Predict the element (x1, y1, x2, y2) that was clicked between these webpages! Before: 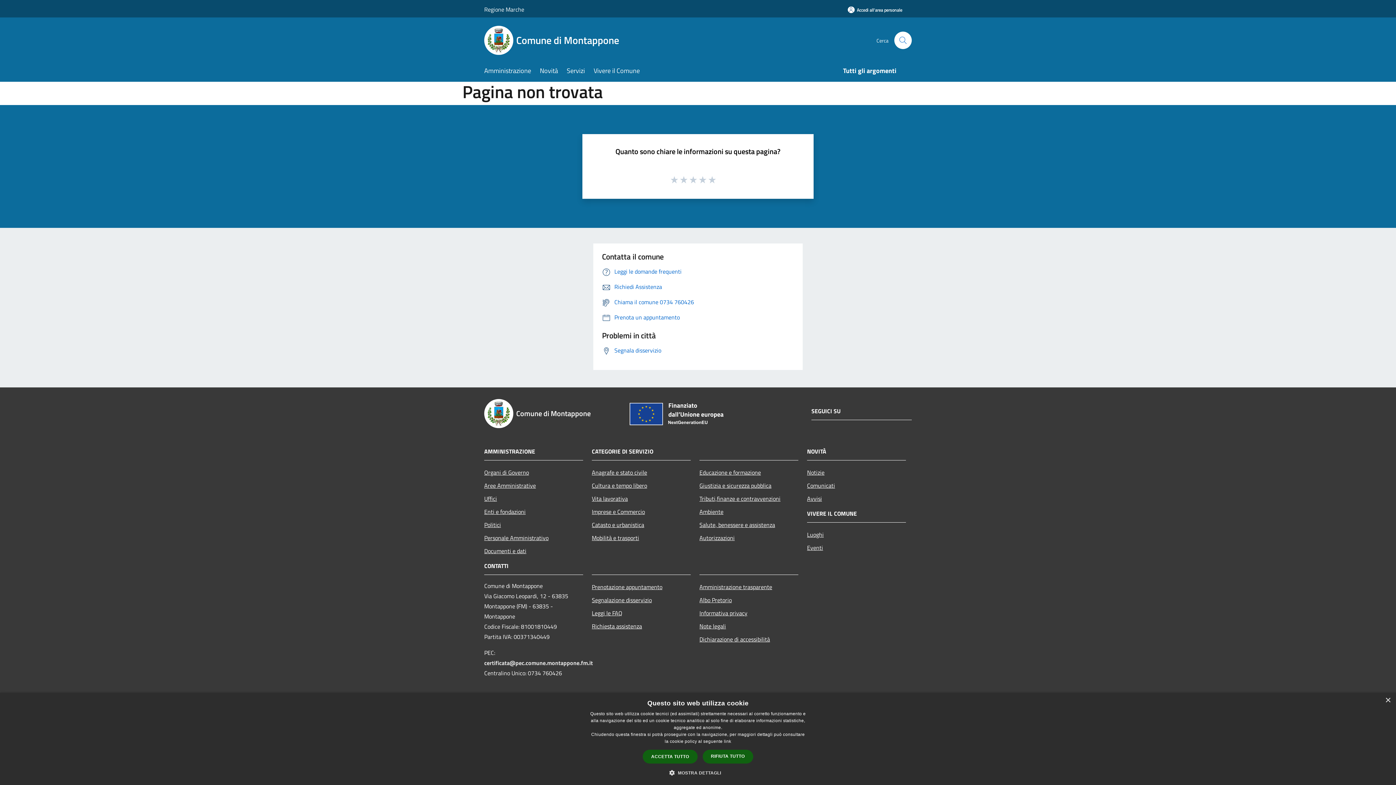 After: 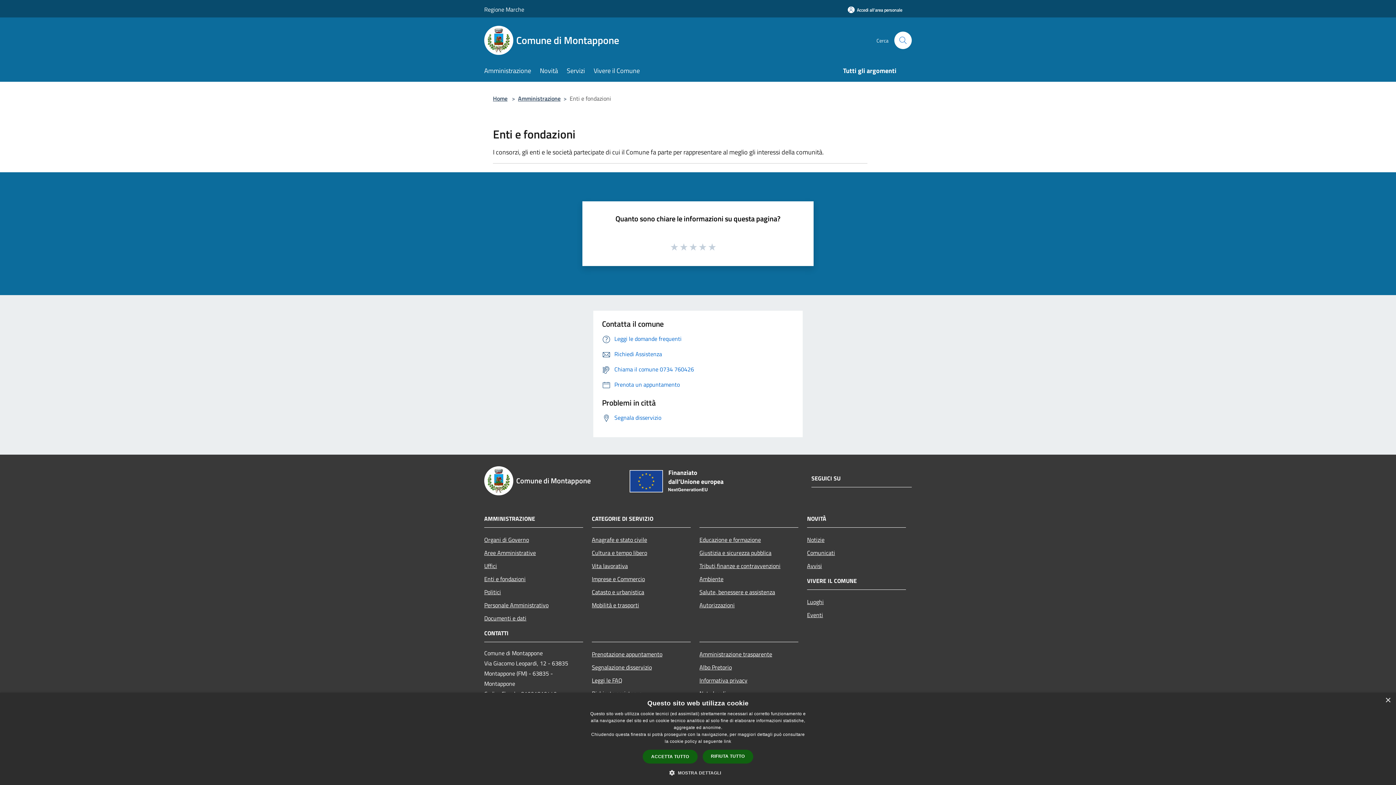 Action: label: Enti e fondazioni bbox: (484, 505, 583, 518)